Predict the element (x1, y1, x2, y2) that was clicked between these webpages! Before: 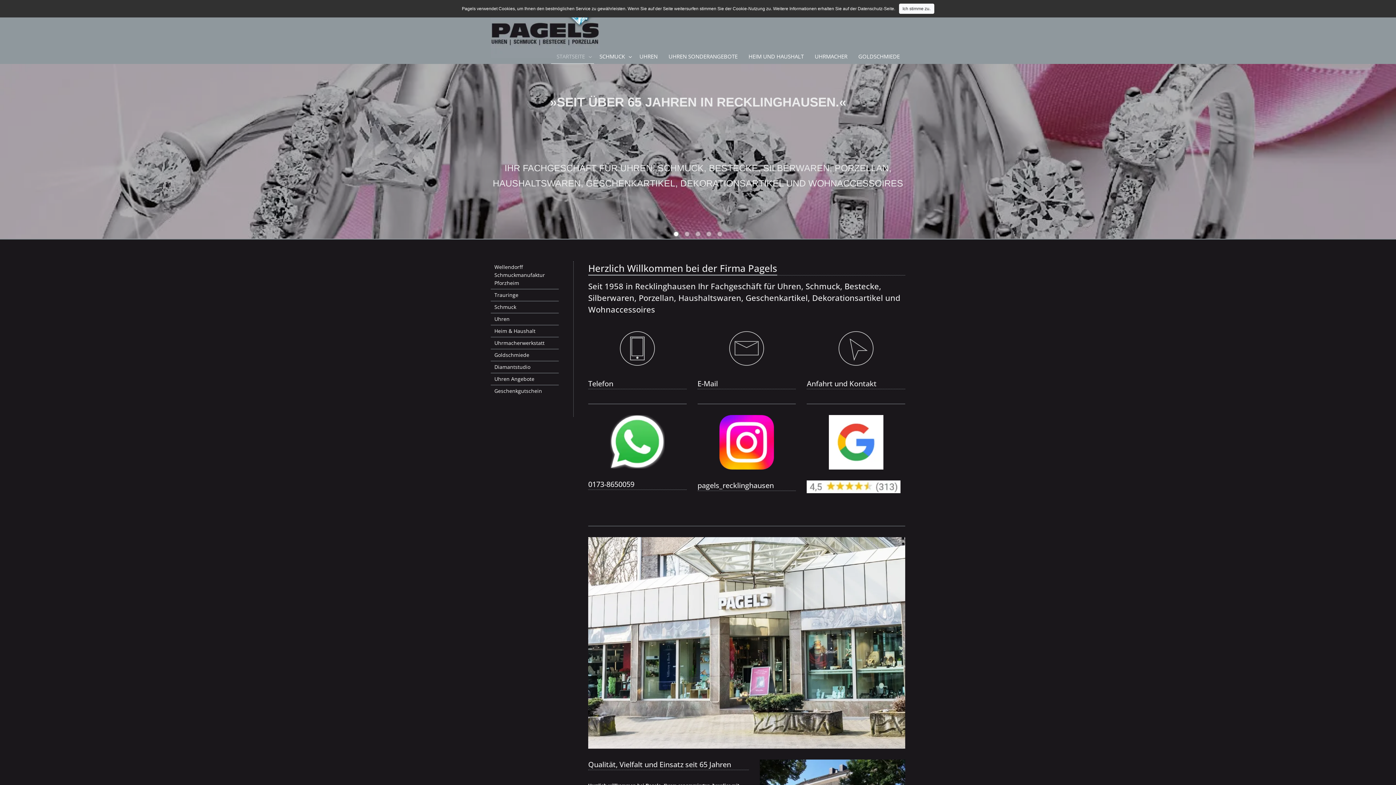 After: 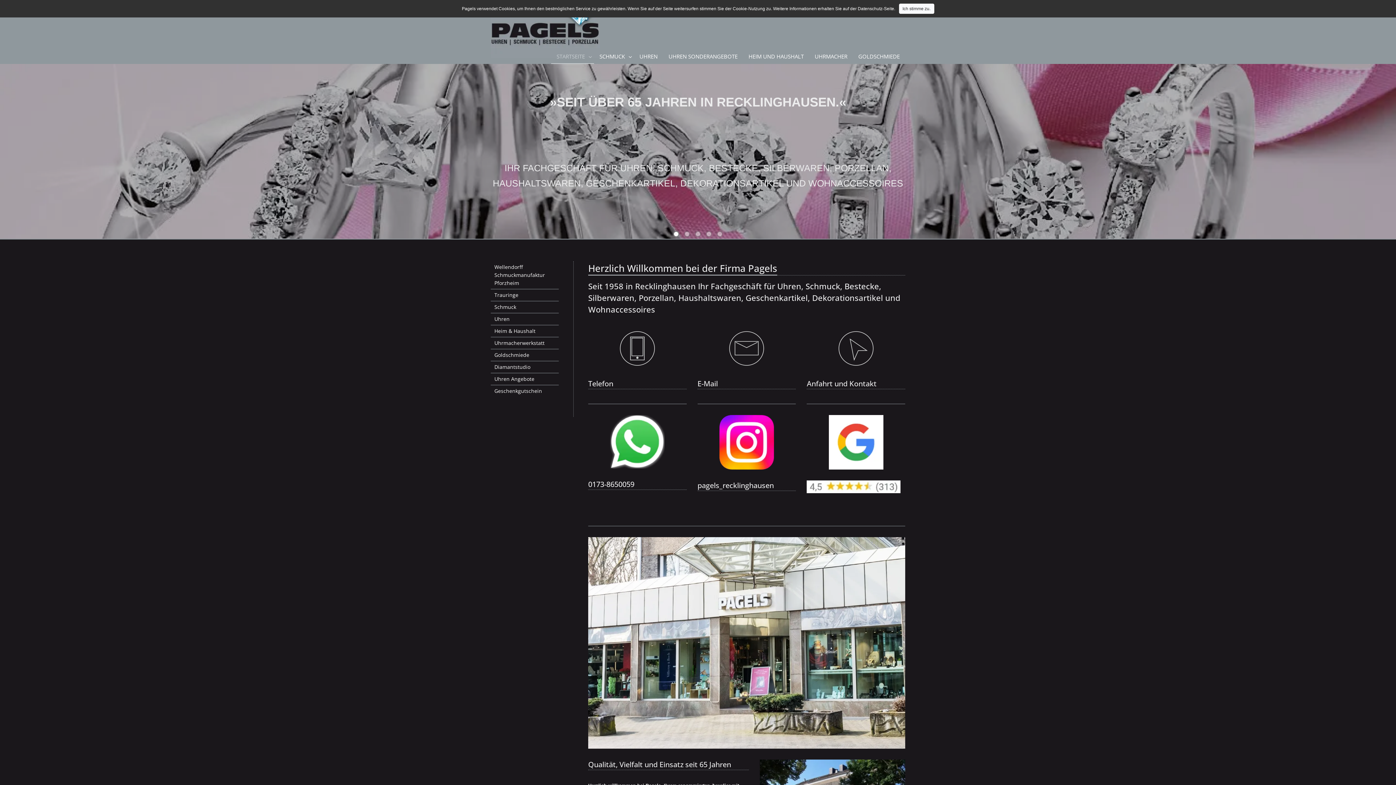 Action: bbox: (556, 52, 585, 60) label: STARTSEITE